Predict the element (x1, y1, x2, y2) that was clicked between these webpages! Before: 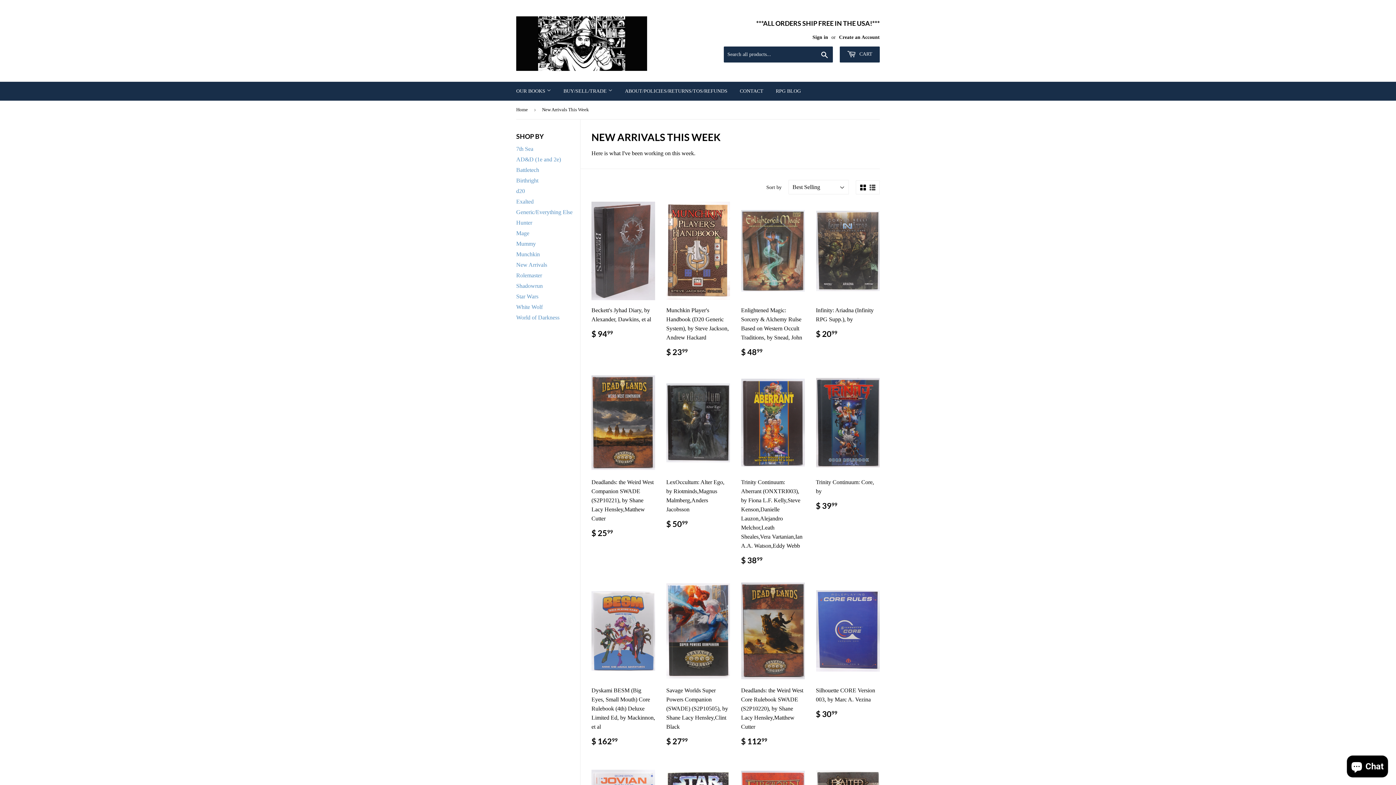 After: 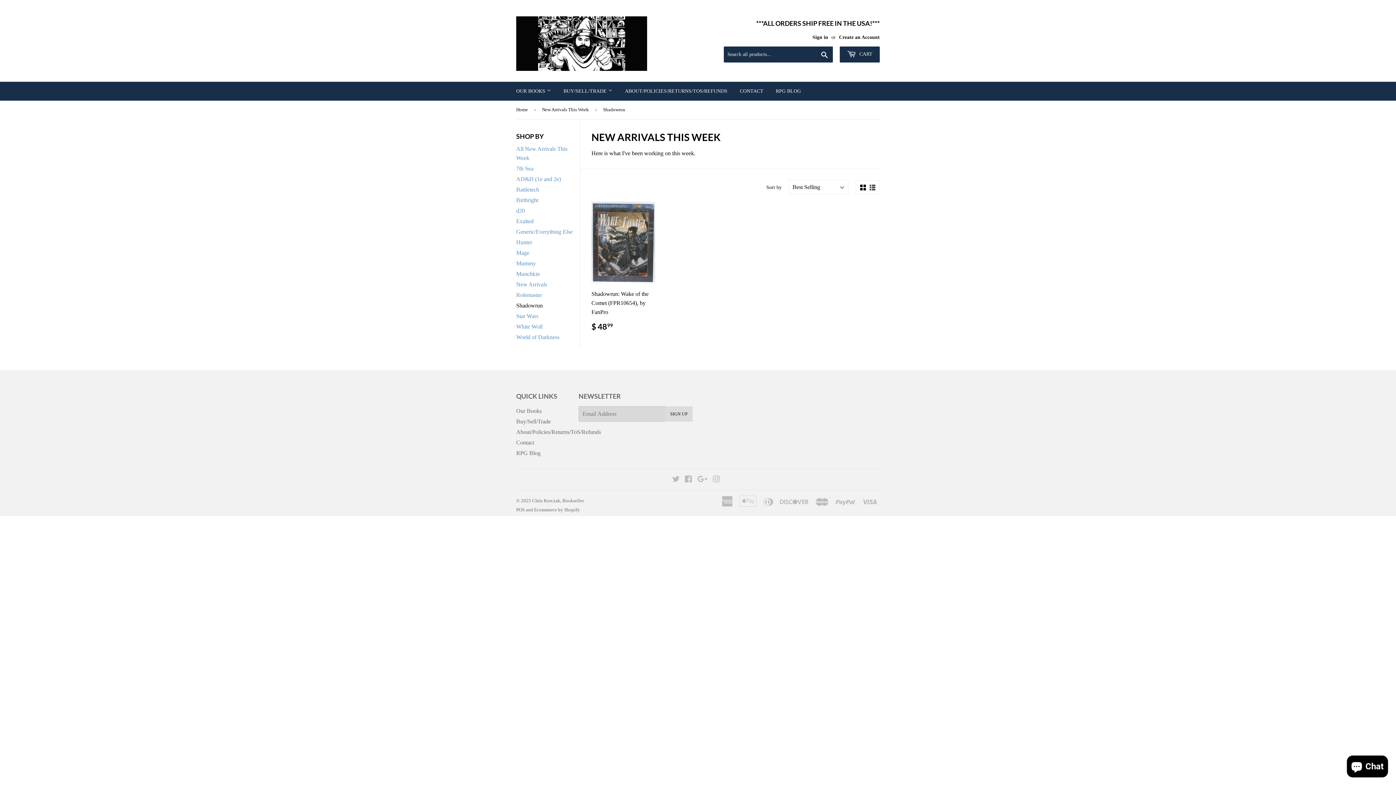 Action: label: Shadowrun bbox: (516, 282, 542, 289)